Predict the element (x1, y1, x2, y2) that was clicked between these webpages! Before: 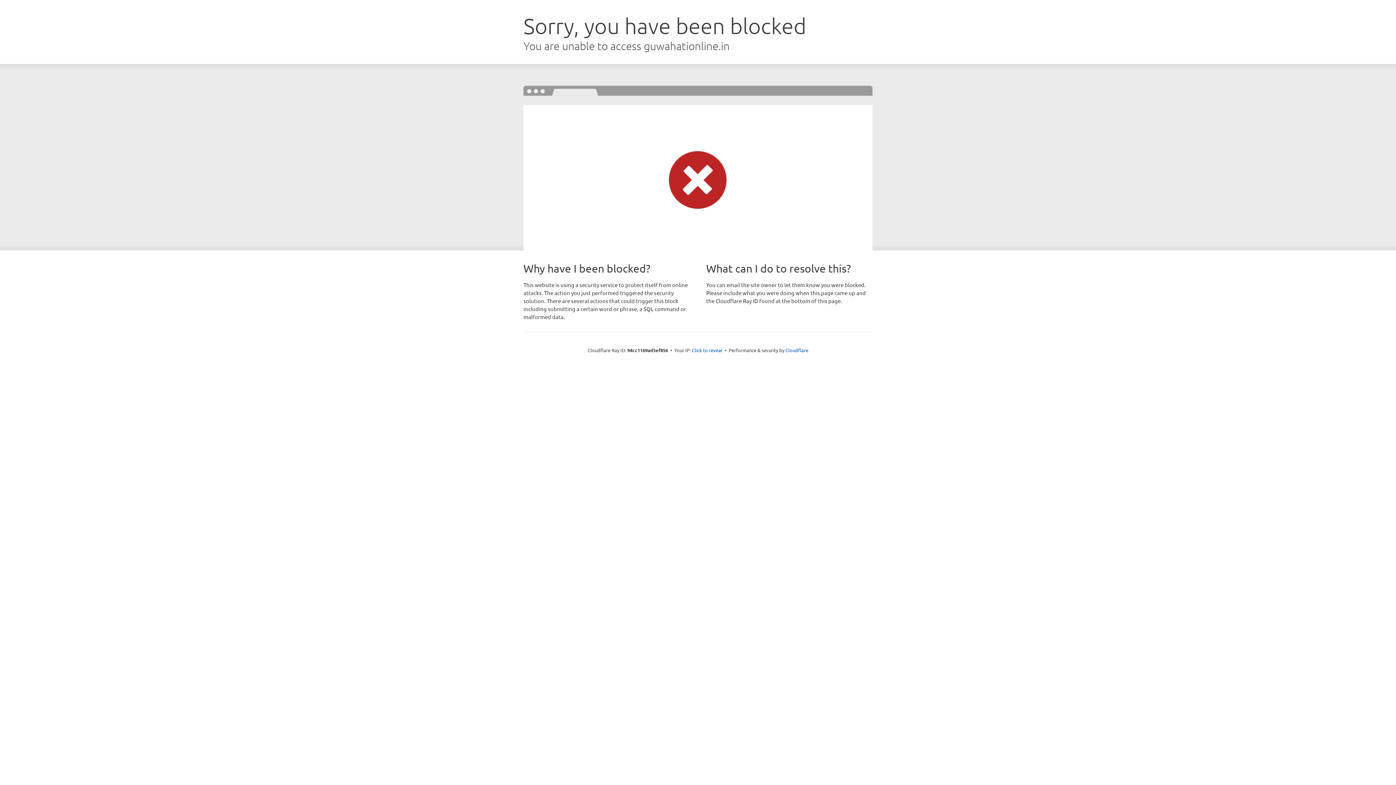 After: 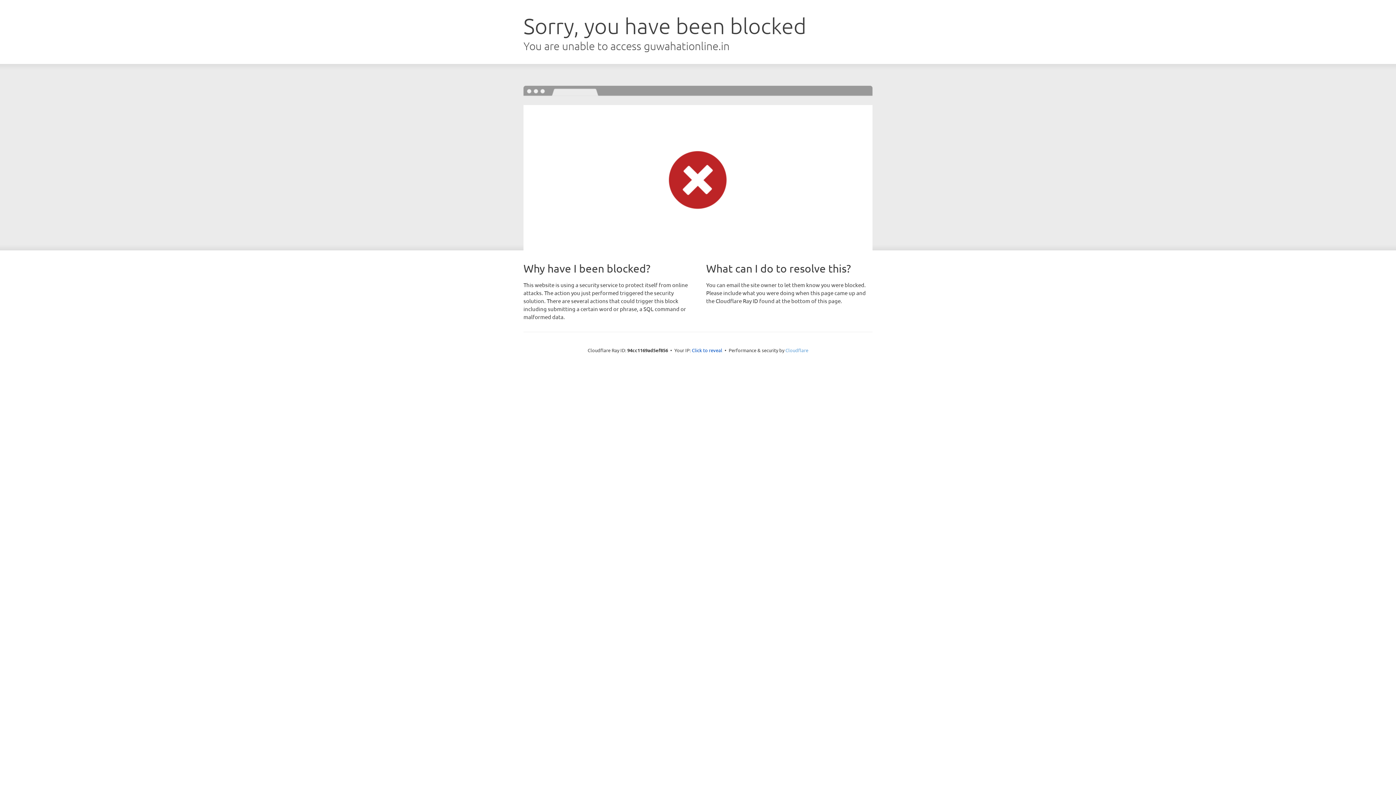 Action: label: Cloudflare bbox: (785, 347, 808, 353)